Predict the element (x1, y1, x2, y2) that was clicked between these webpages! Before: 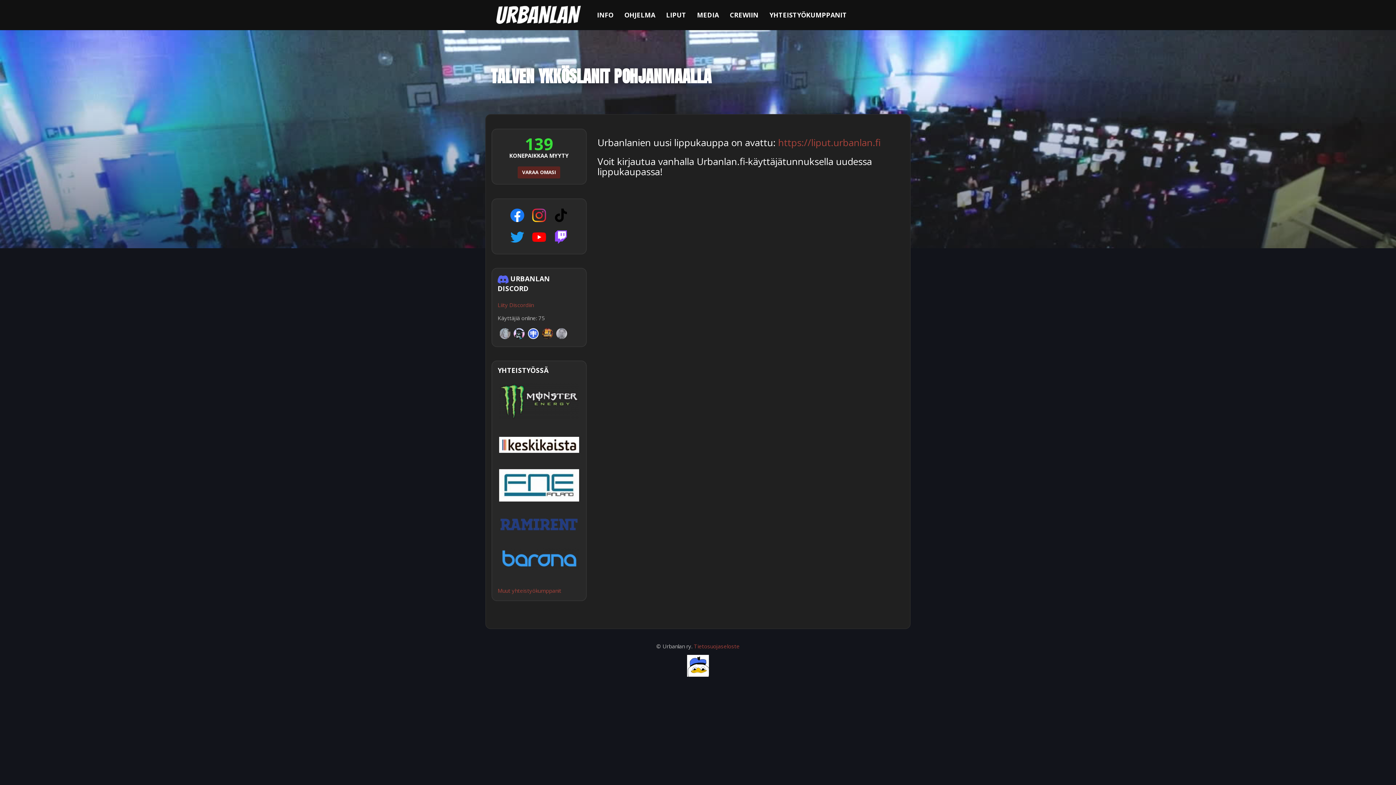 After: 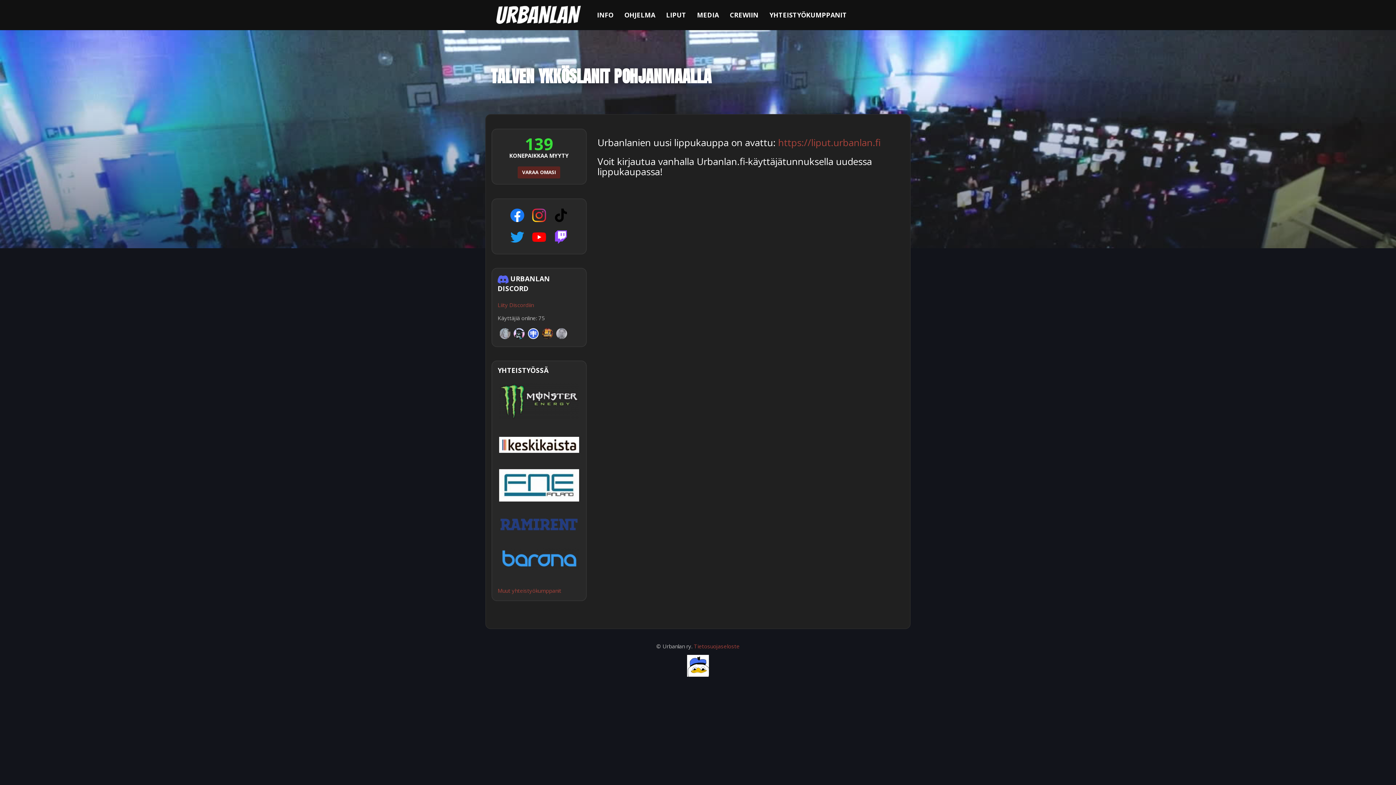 Action: bbox: (497, 518, 580, 531)